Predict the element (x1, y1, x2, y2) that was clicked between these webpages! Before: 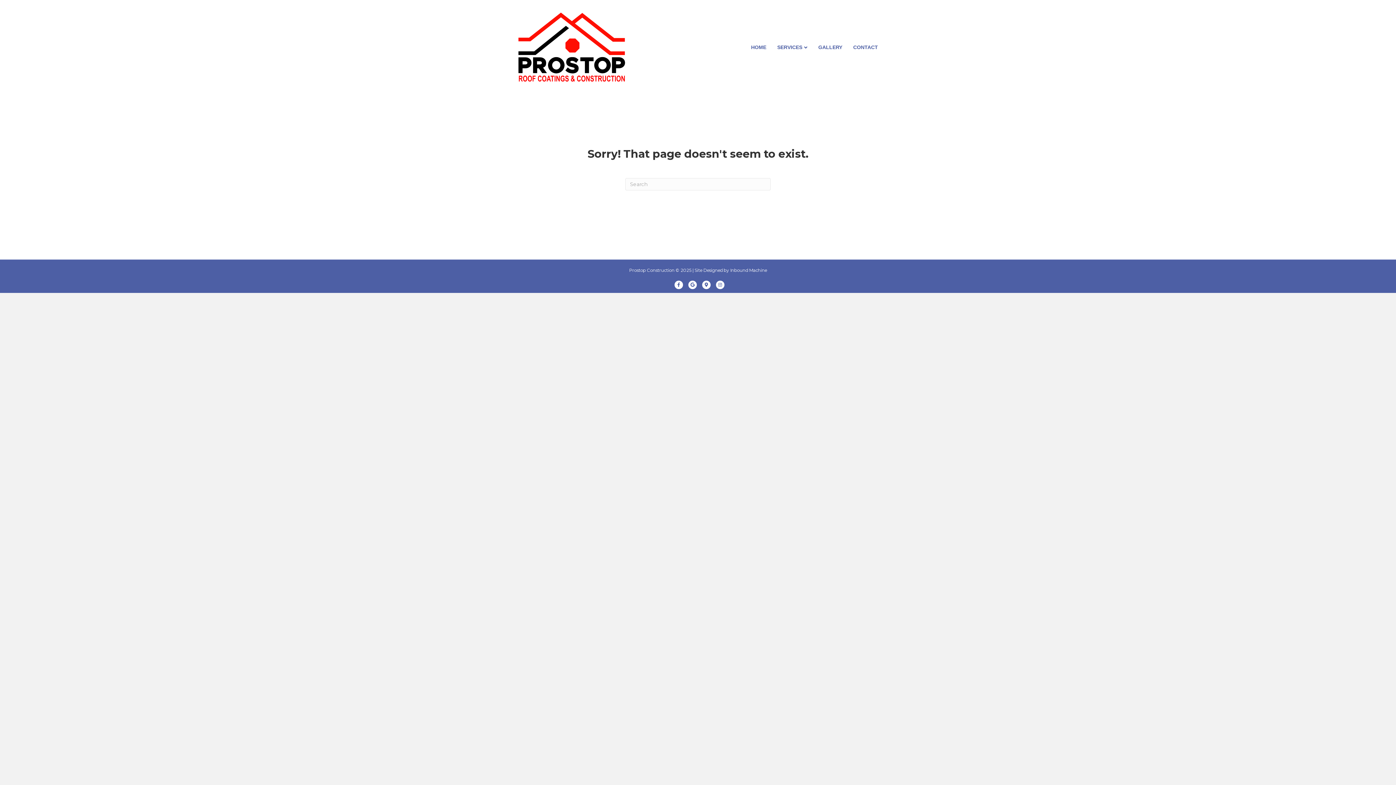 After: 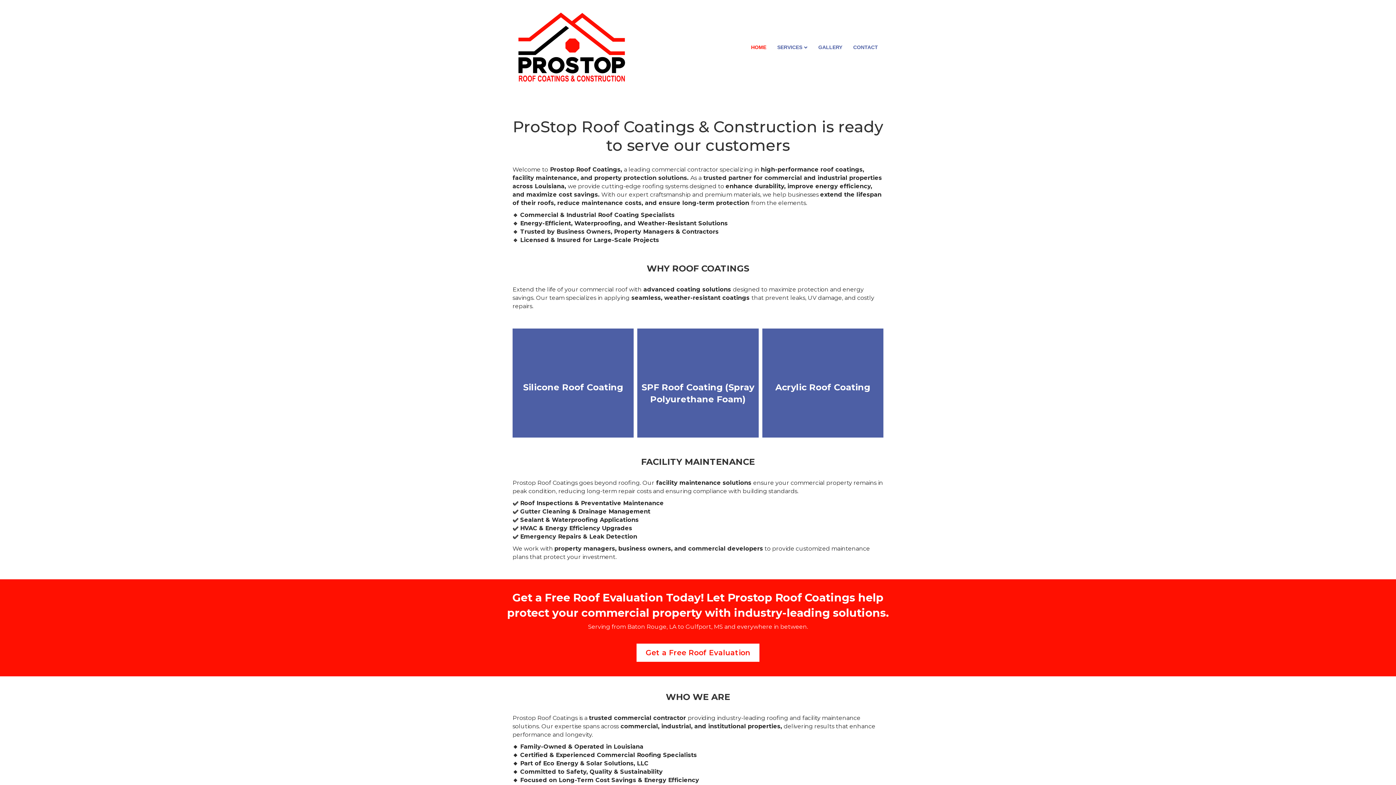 Action: label: HOME bbox: (745, 38, 772, 56)